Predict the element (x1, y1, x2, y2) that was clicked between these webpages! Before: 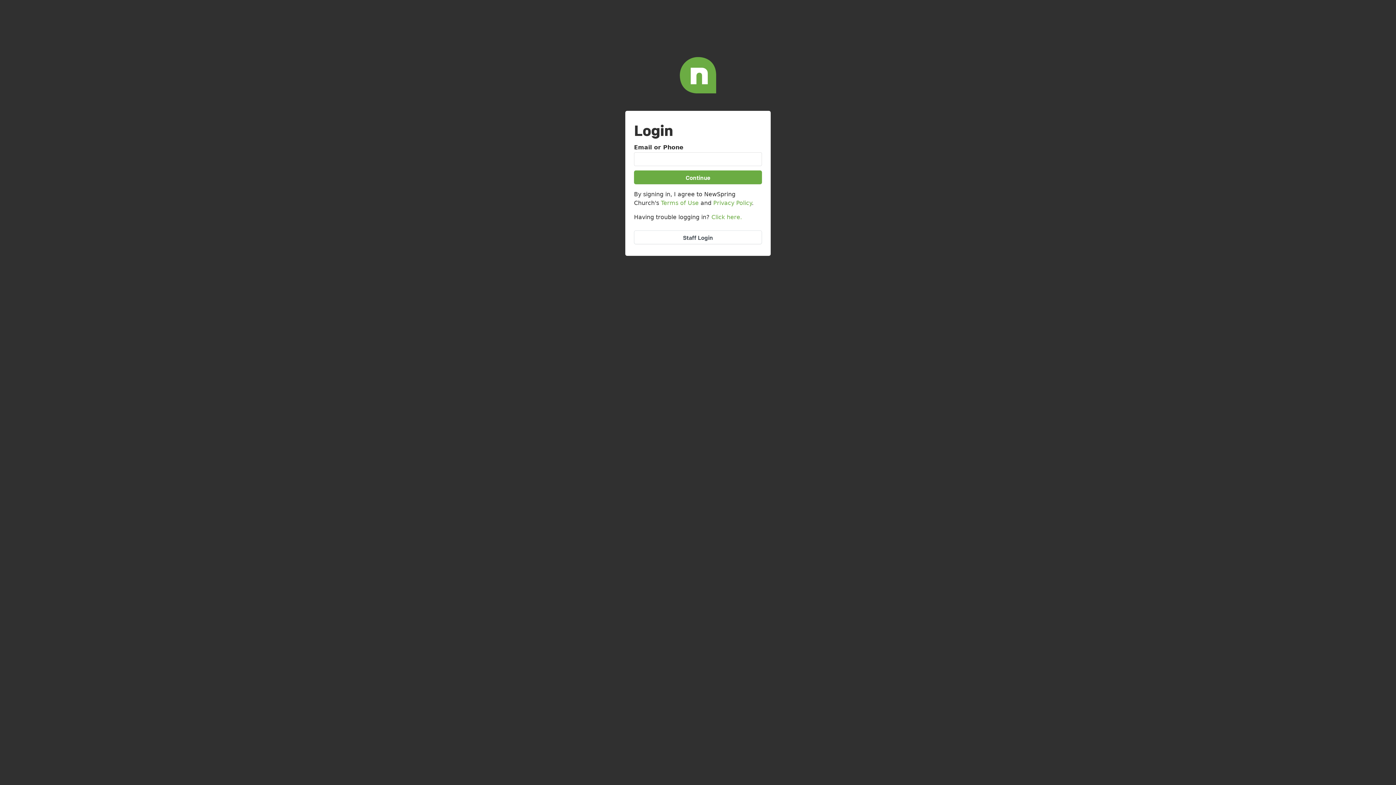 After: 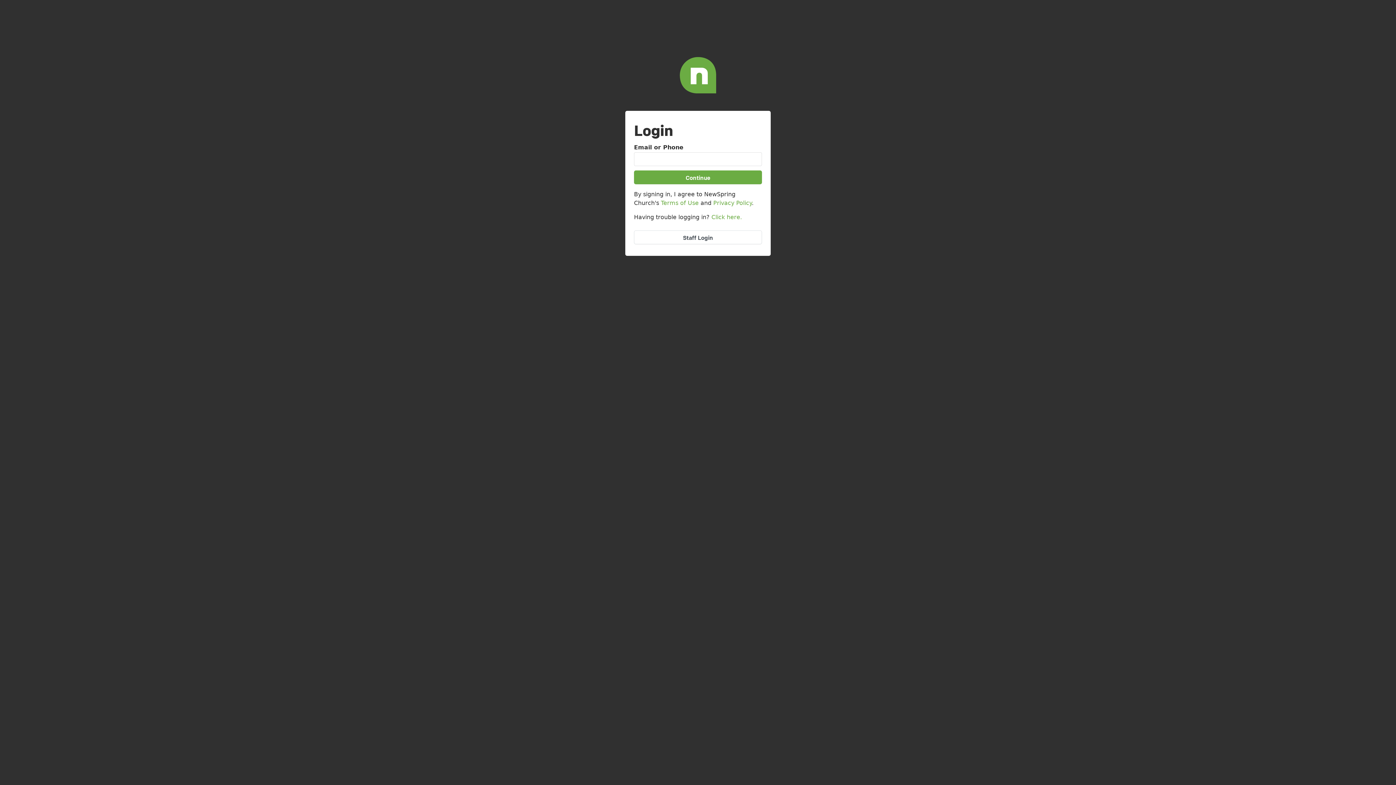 Action: label: Terms of Use bbox: (661, 199, 698, 206)